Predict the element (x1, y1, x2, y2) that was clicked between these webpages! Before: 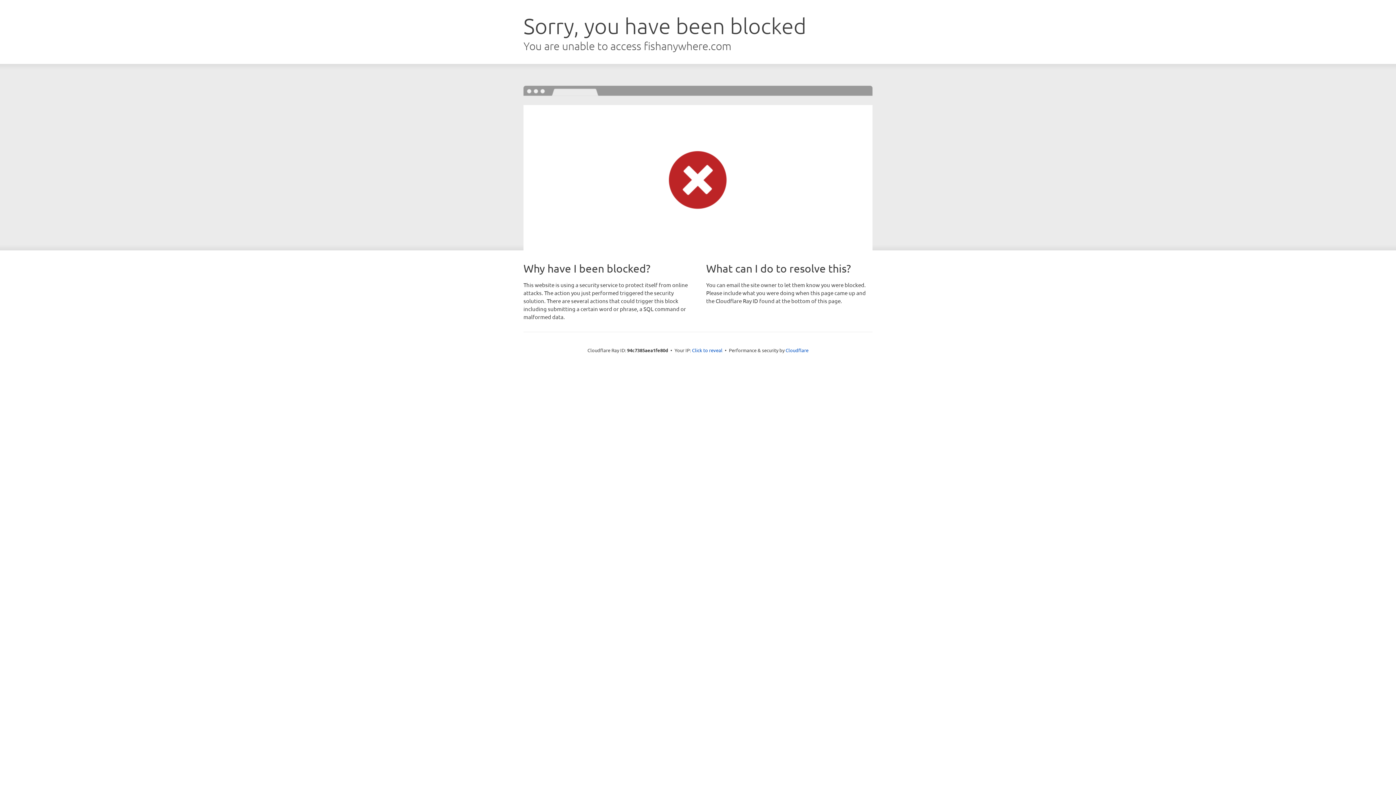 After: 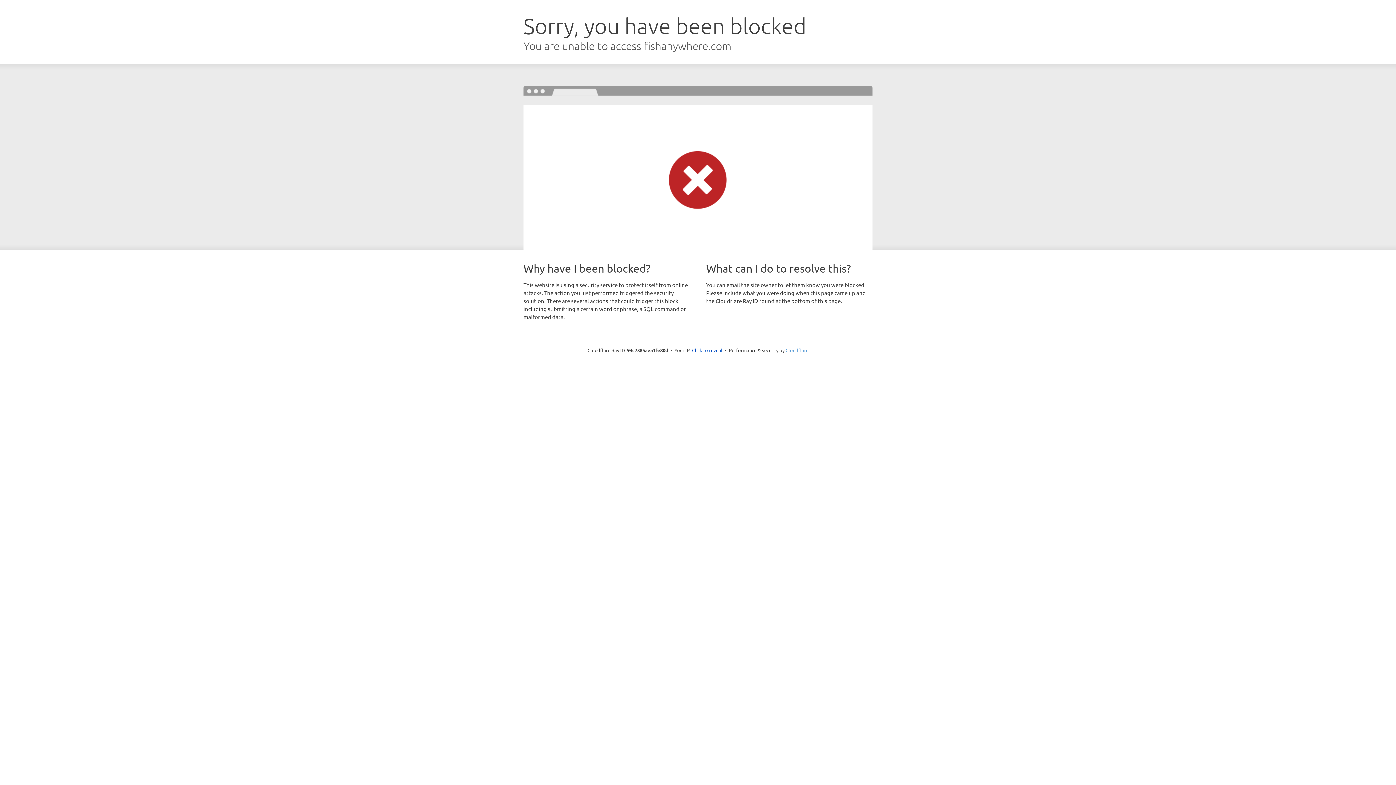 Action: label: Cloudflare bbox: (785, 347, 808, 353)